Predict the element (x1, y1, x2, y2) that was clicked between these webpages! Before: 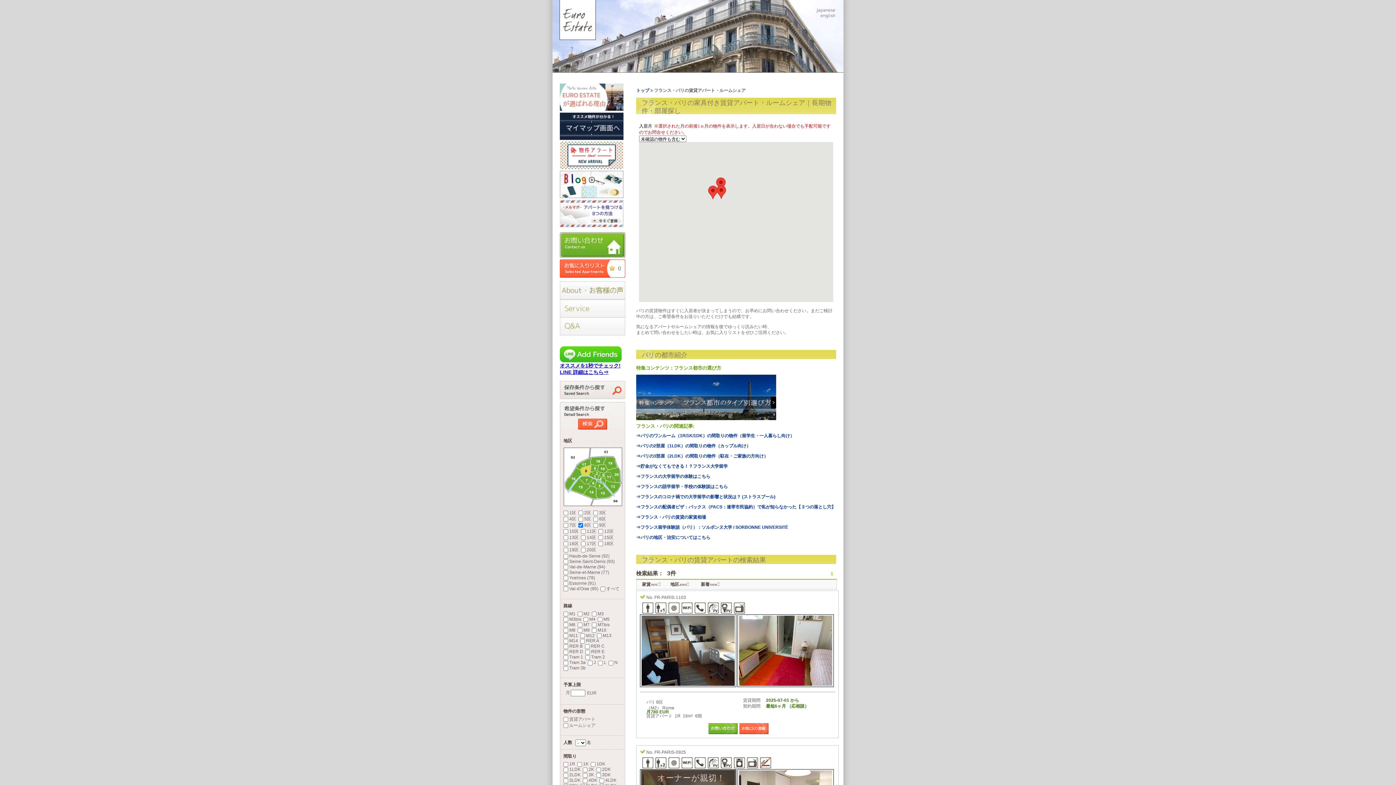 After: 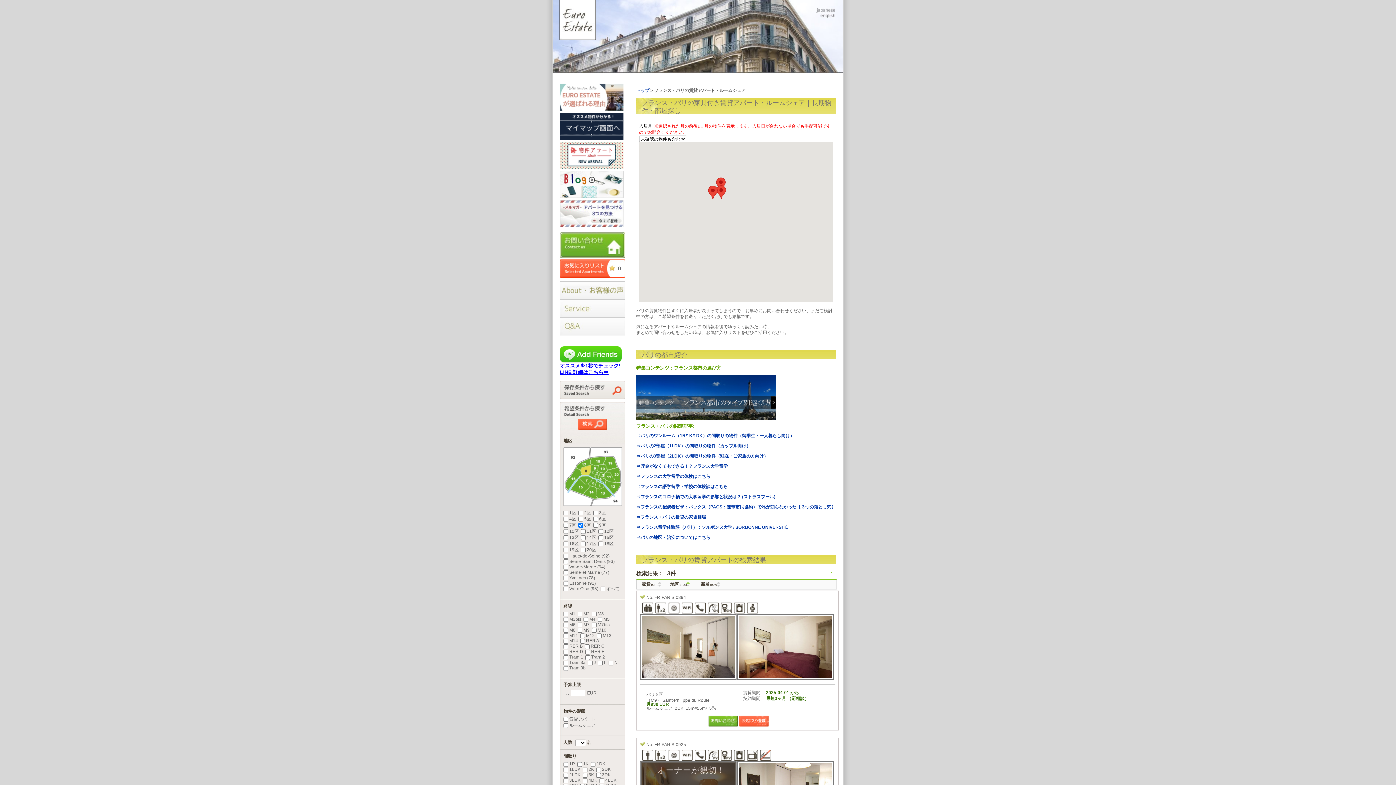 Action: bbox: (670, 582, 687, 587) label: 地区area